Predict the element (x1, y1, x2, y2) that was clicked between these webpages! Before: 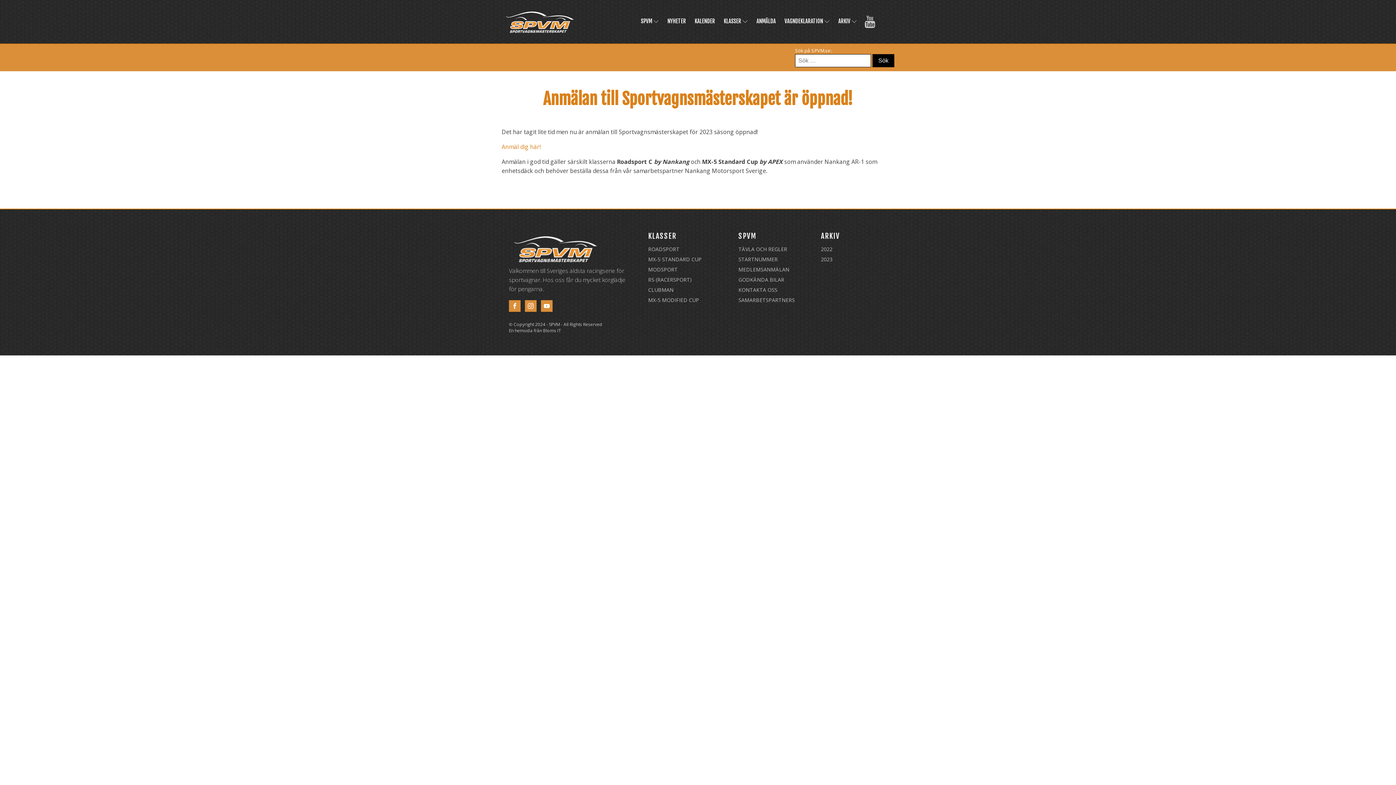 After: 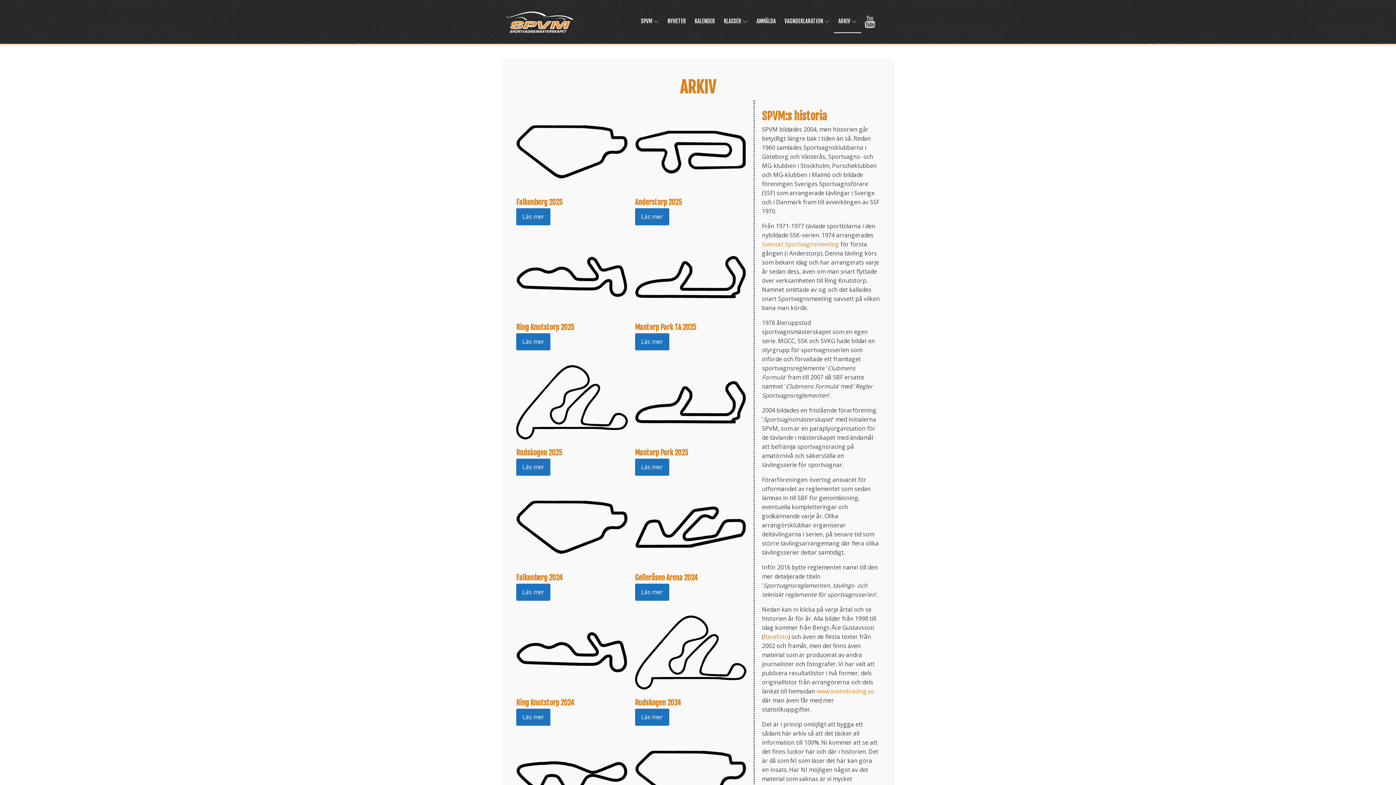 Action: label: ARKIV bbox: (834, 10, 861, 33)